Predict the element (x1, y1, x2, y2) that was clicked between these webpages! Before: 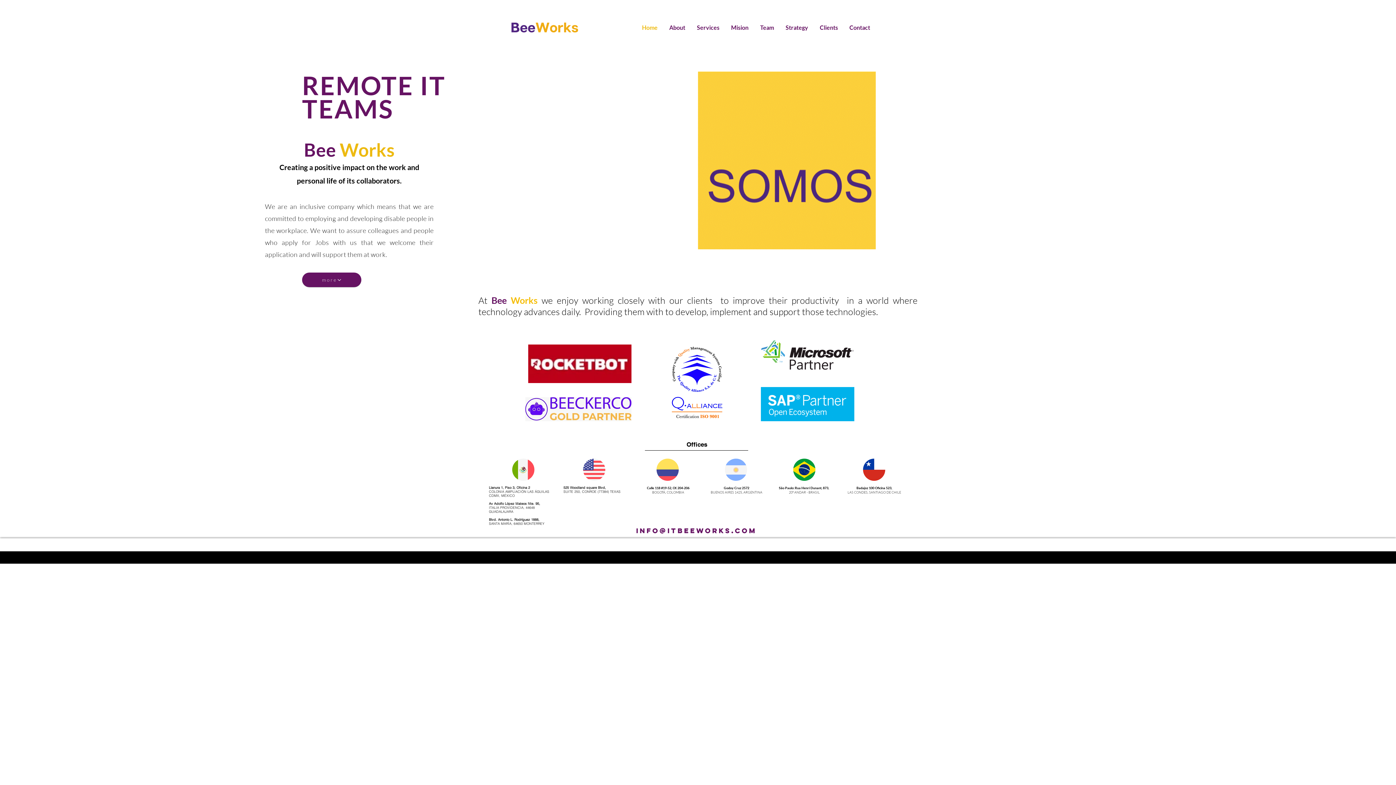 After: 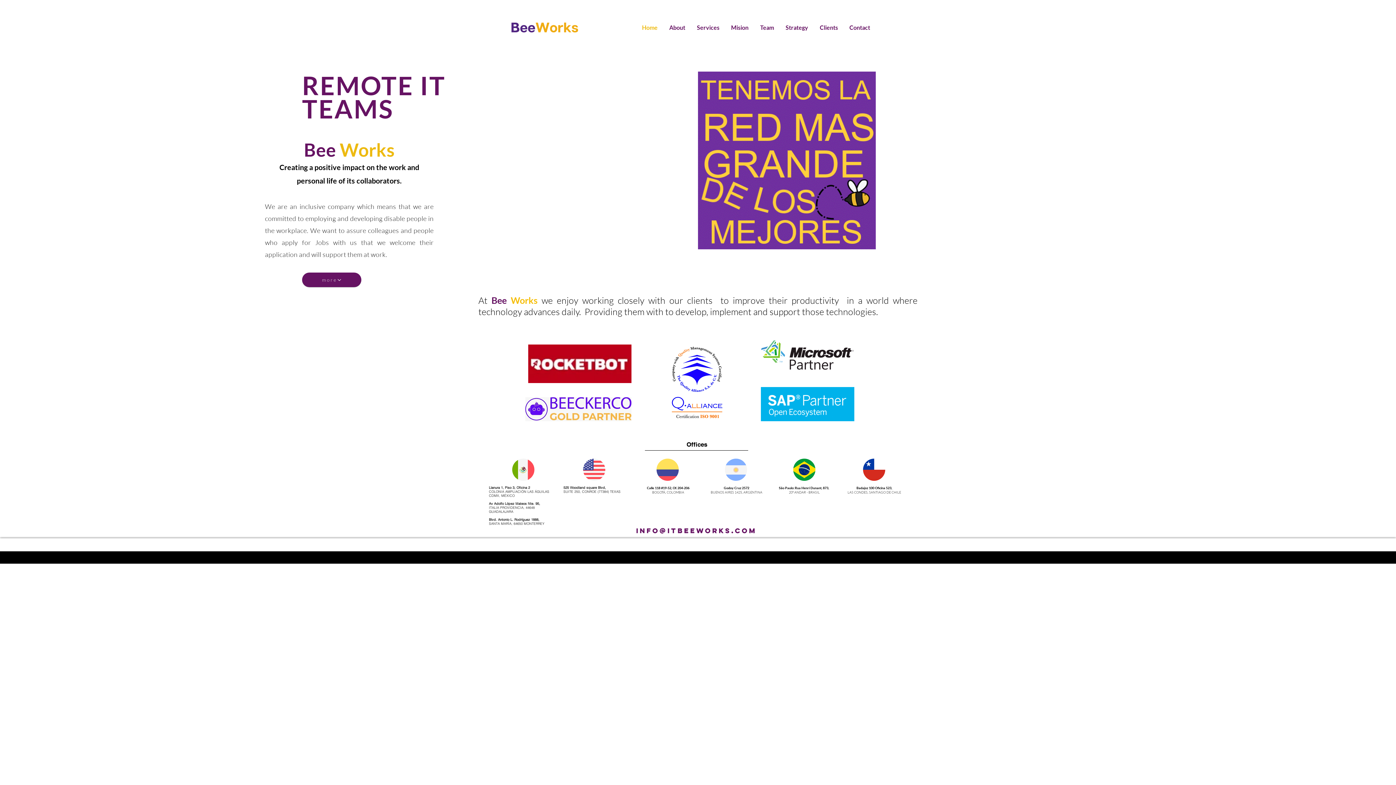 Action: bbox: (496, 4, 536, 30)